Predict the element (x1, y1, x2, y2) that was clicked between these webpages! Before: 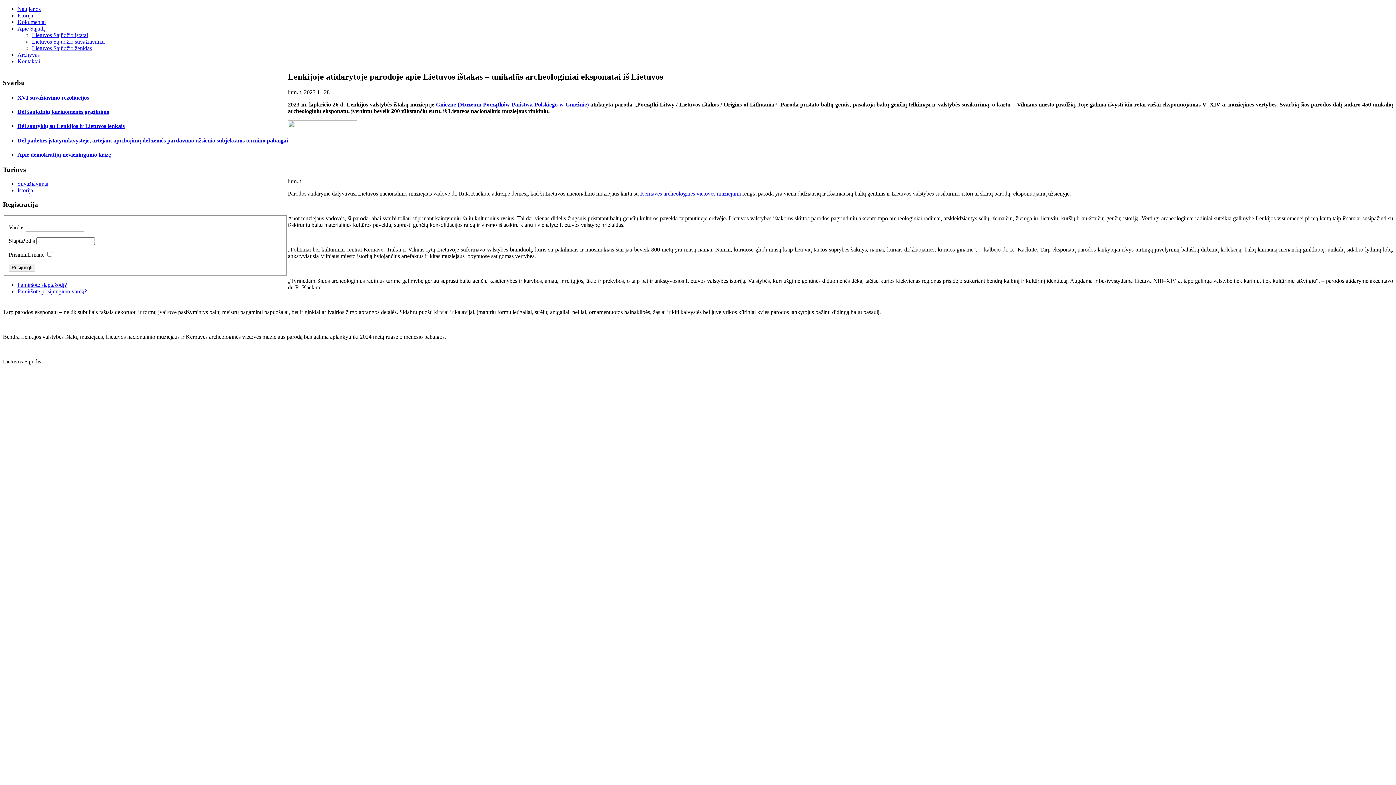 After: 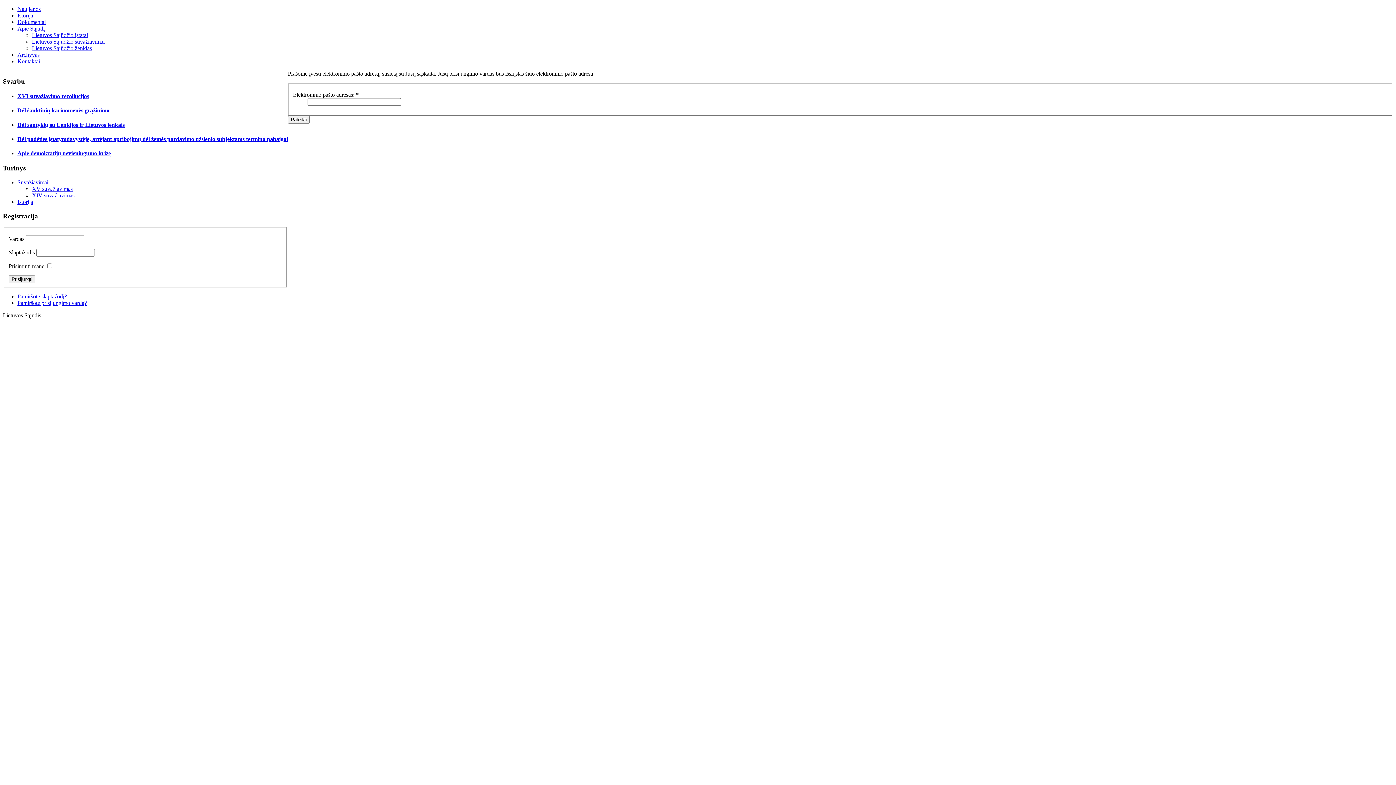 Action: bbox: (17, 288, 86, 294) label: Pamiršote prisijungimo vardą?